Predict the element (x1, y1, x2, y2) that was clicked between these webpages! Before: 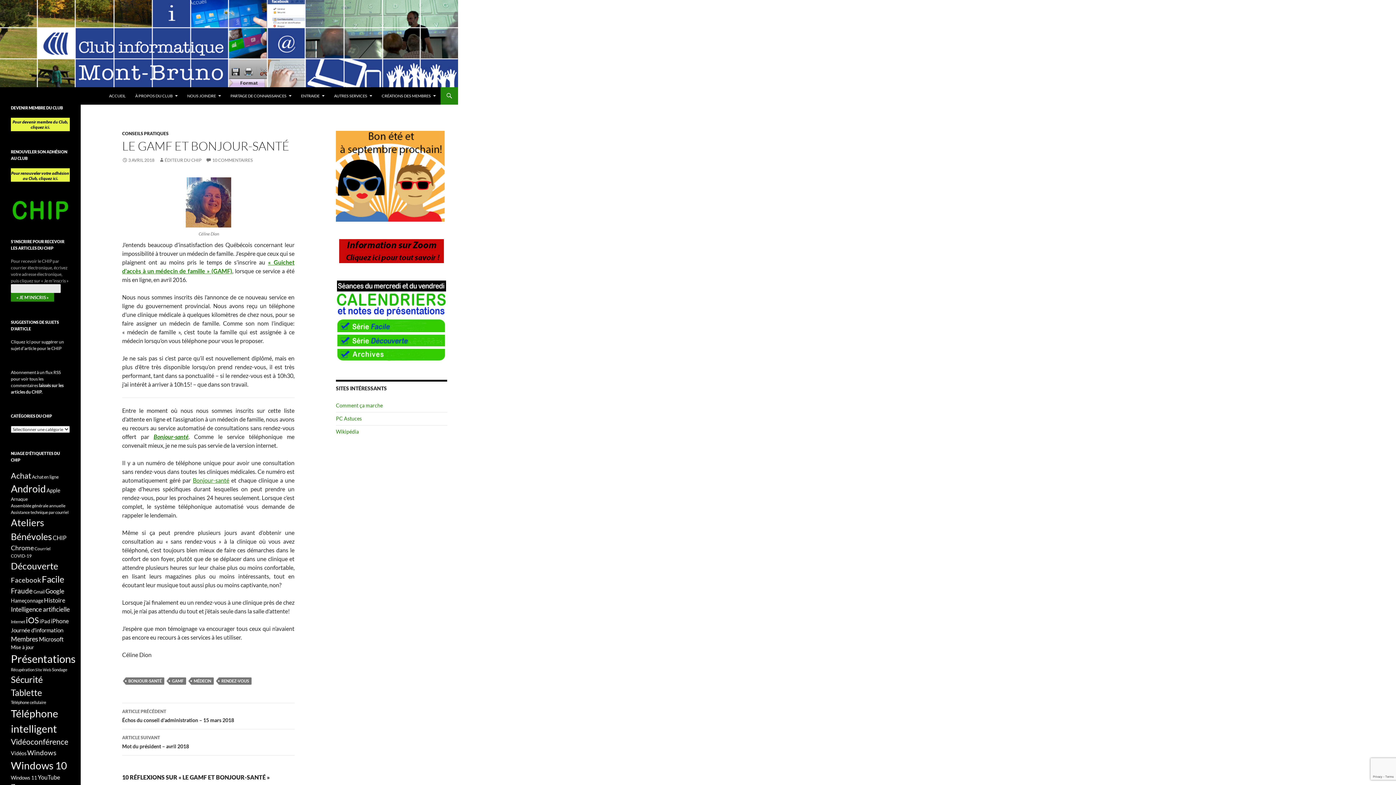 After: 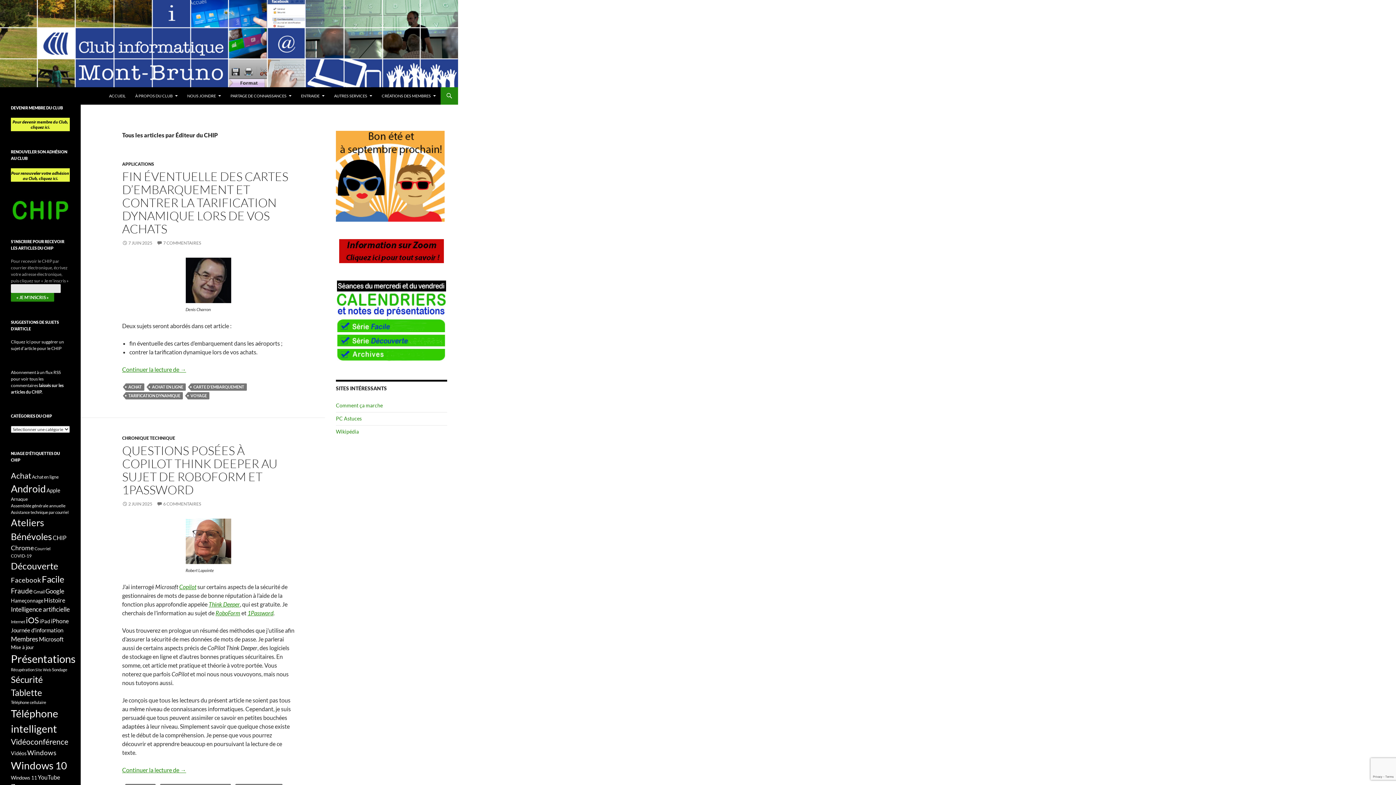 Action: label: ÉDITEUR DU CHIP bbox: (158, 157, 201, 162)